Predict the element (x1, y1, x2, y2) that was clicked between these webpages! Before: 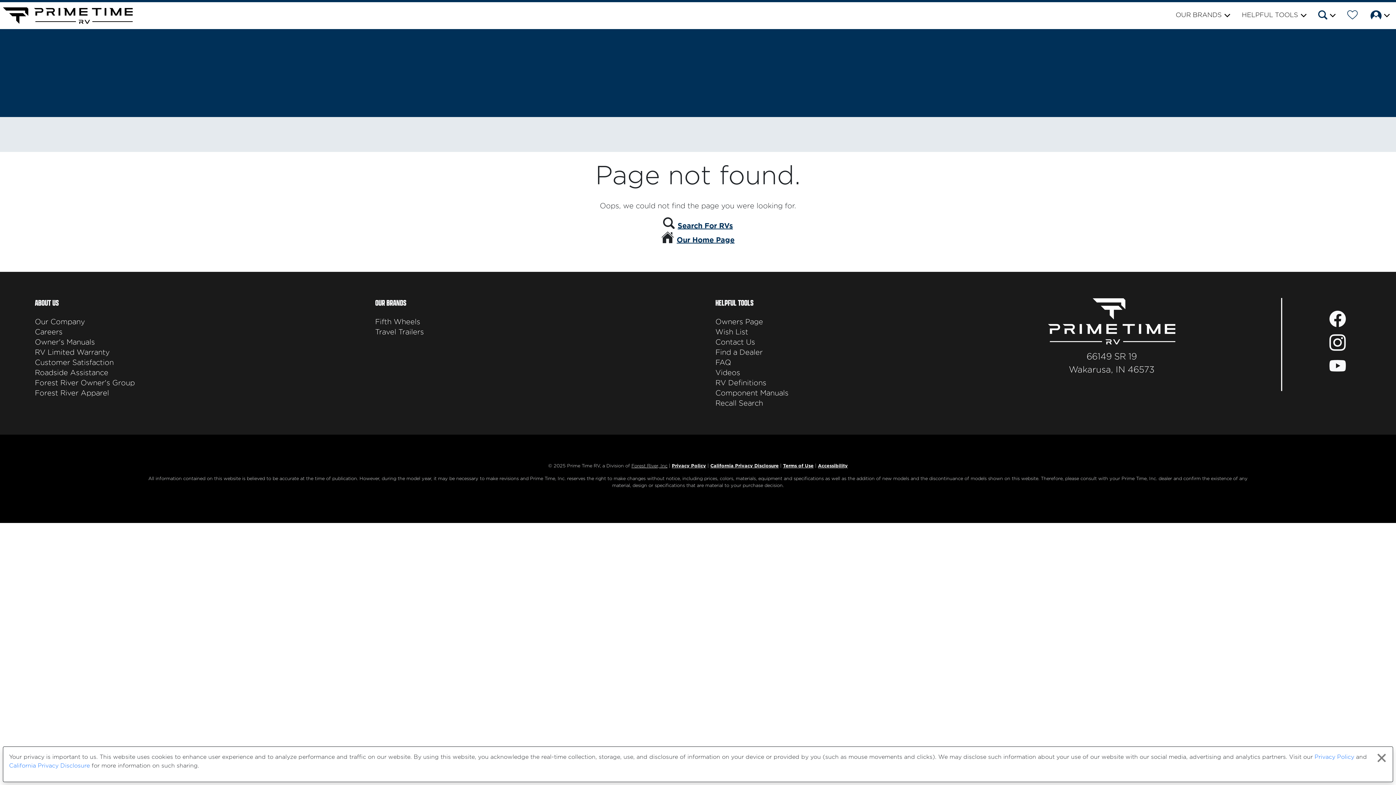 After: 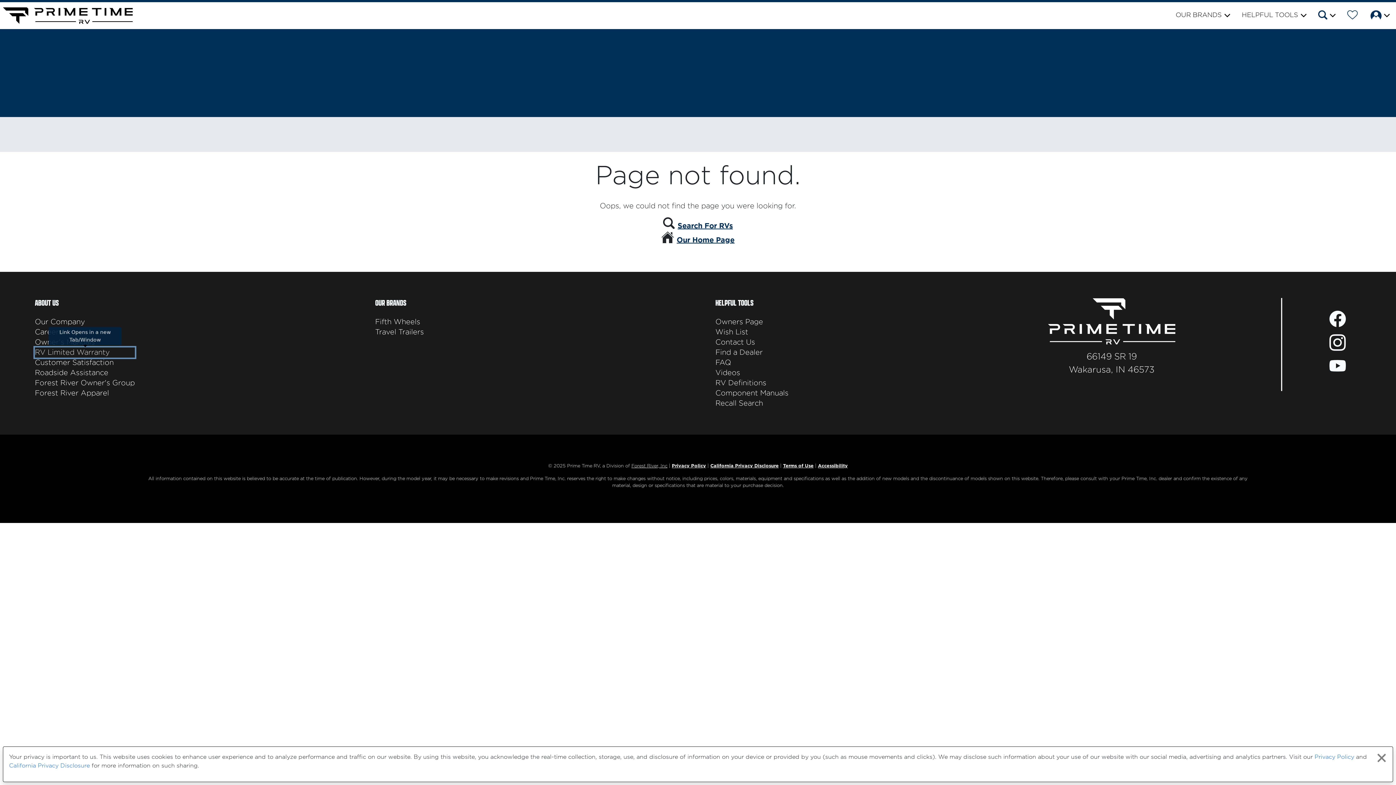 Action: bbox: (34, 347, 134, 357) label: RV Limited Warranty